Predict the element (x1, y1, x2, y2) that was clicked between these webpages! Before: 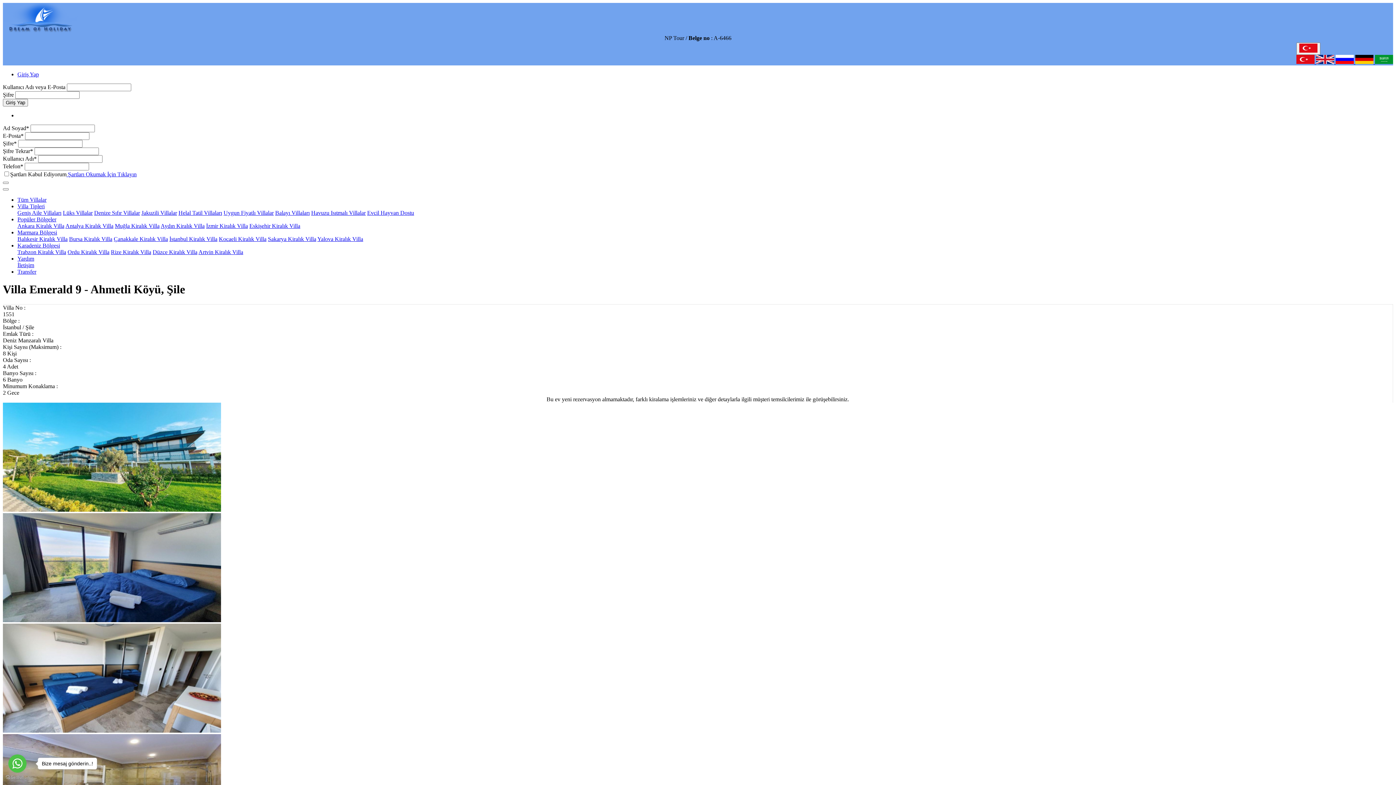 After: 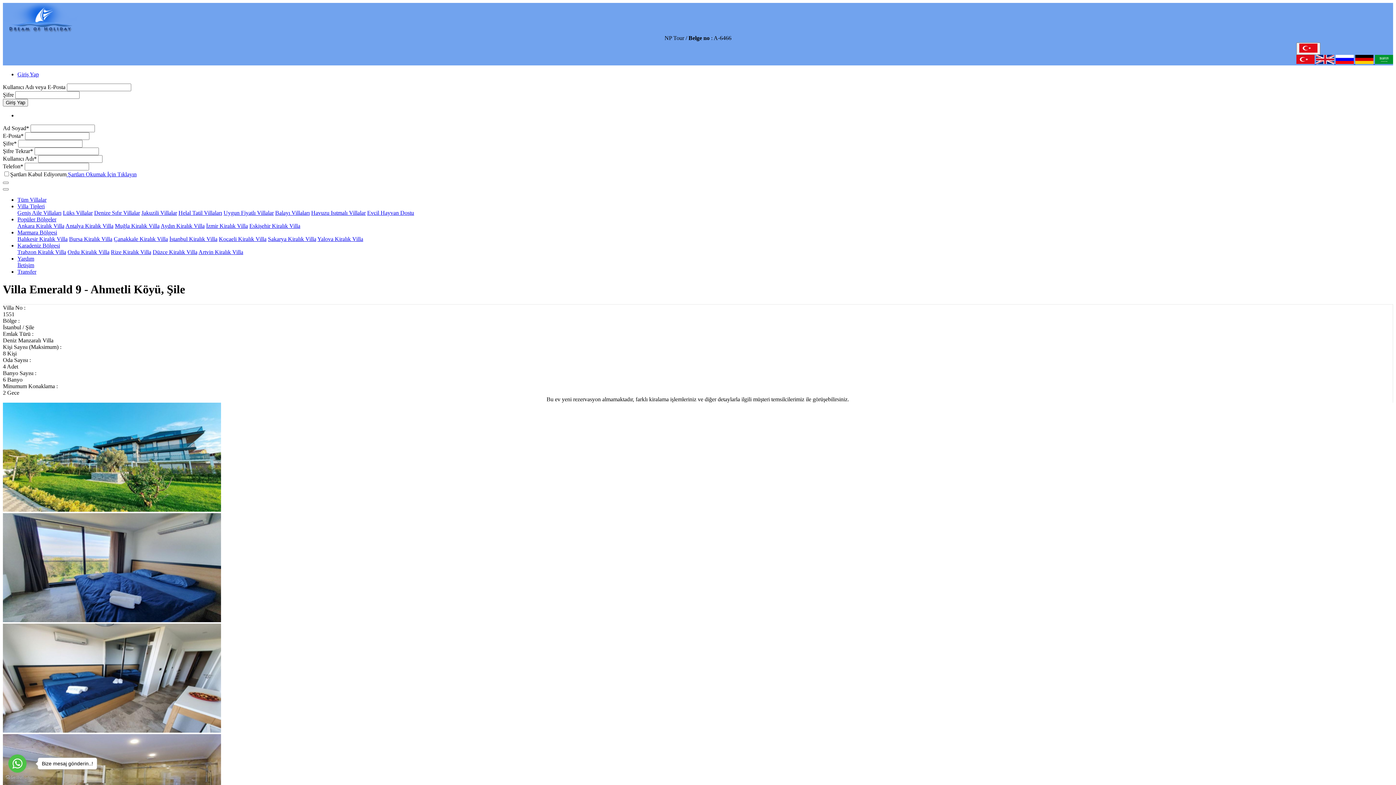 Action: label: Villa Tipleri bbox: (17, 203, 44, 209)